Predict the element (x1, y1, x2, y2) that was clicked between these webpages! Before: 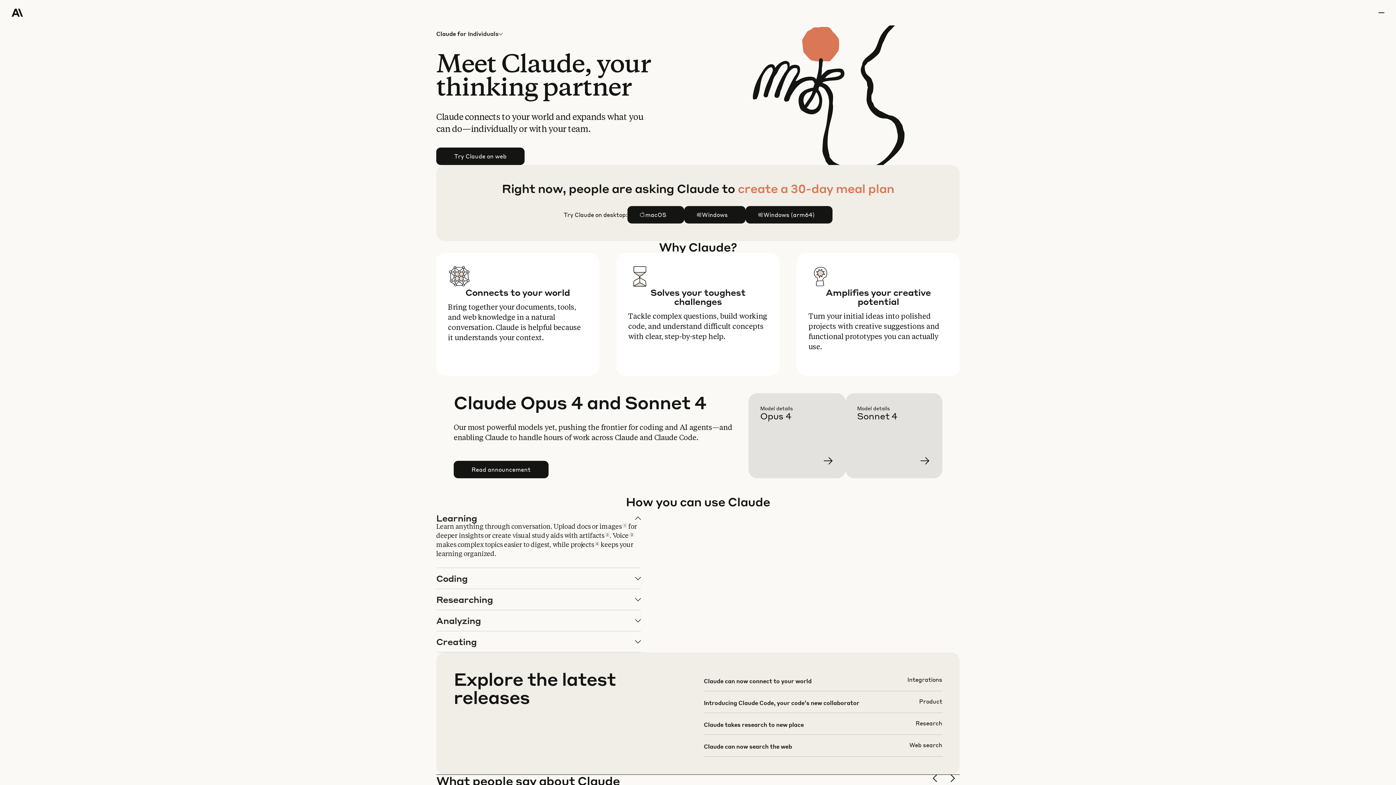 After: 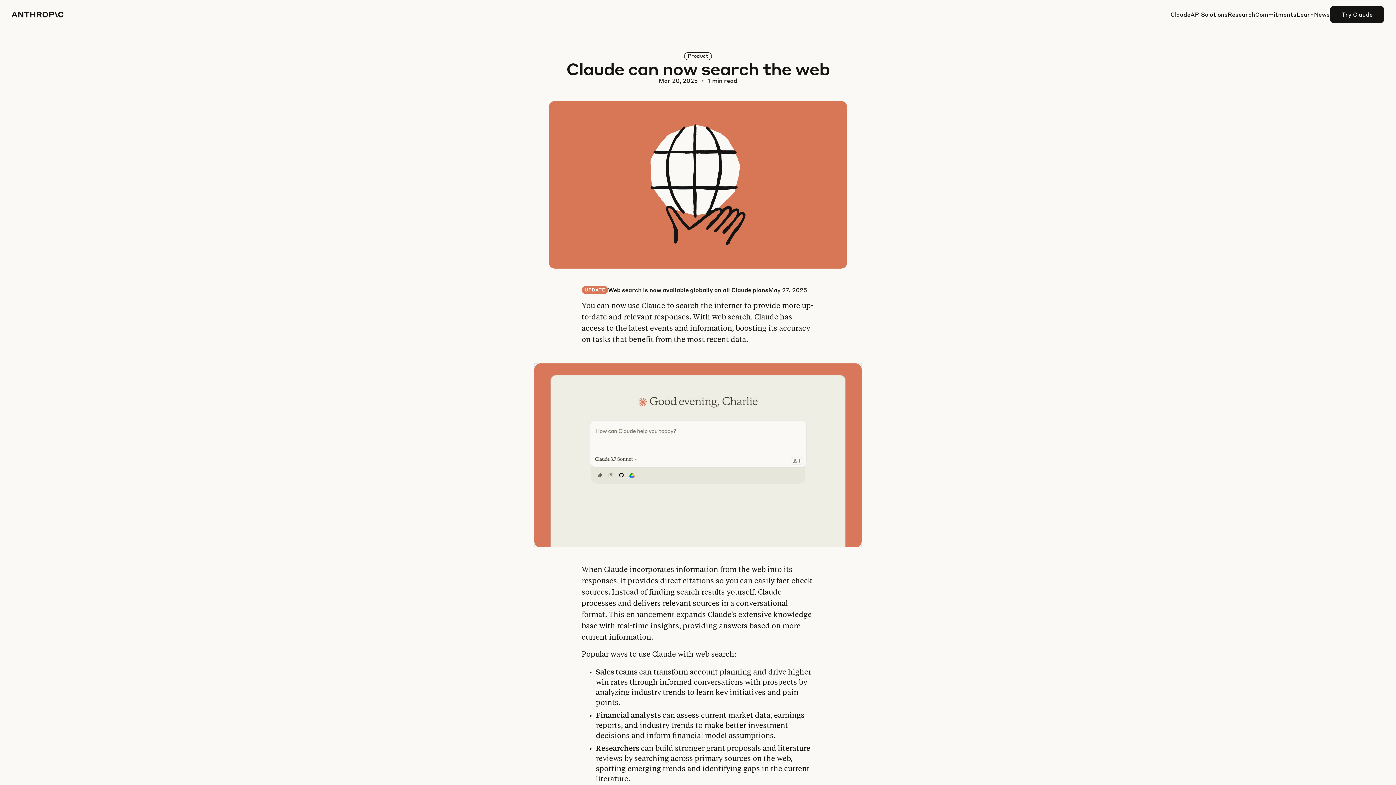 Action: bbox: (703, 741, 942, 762)